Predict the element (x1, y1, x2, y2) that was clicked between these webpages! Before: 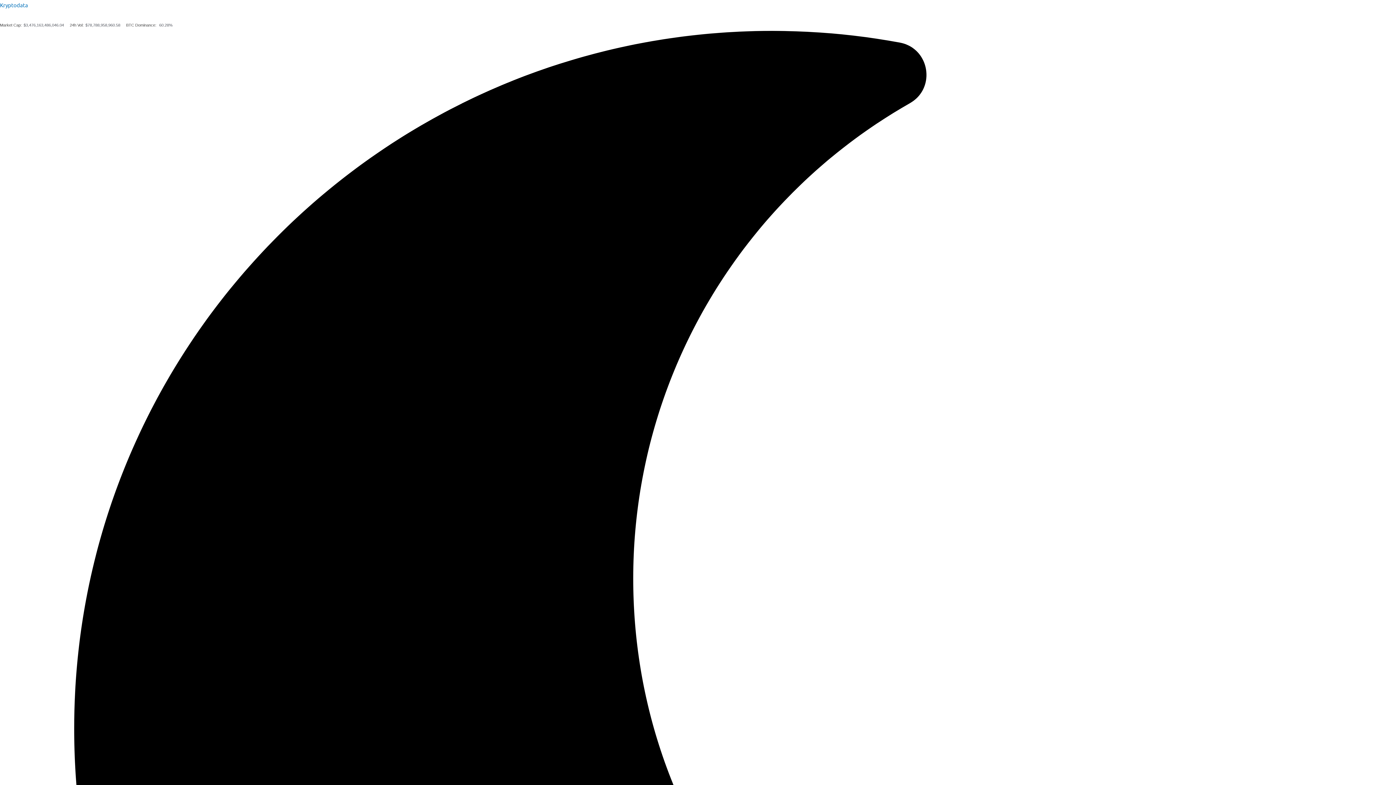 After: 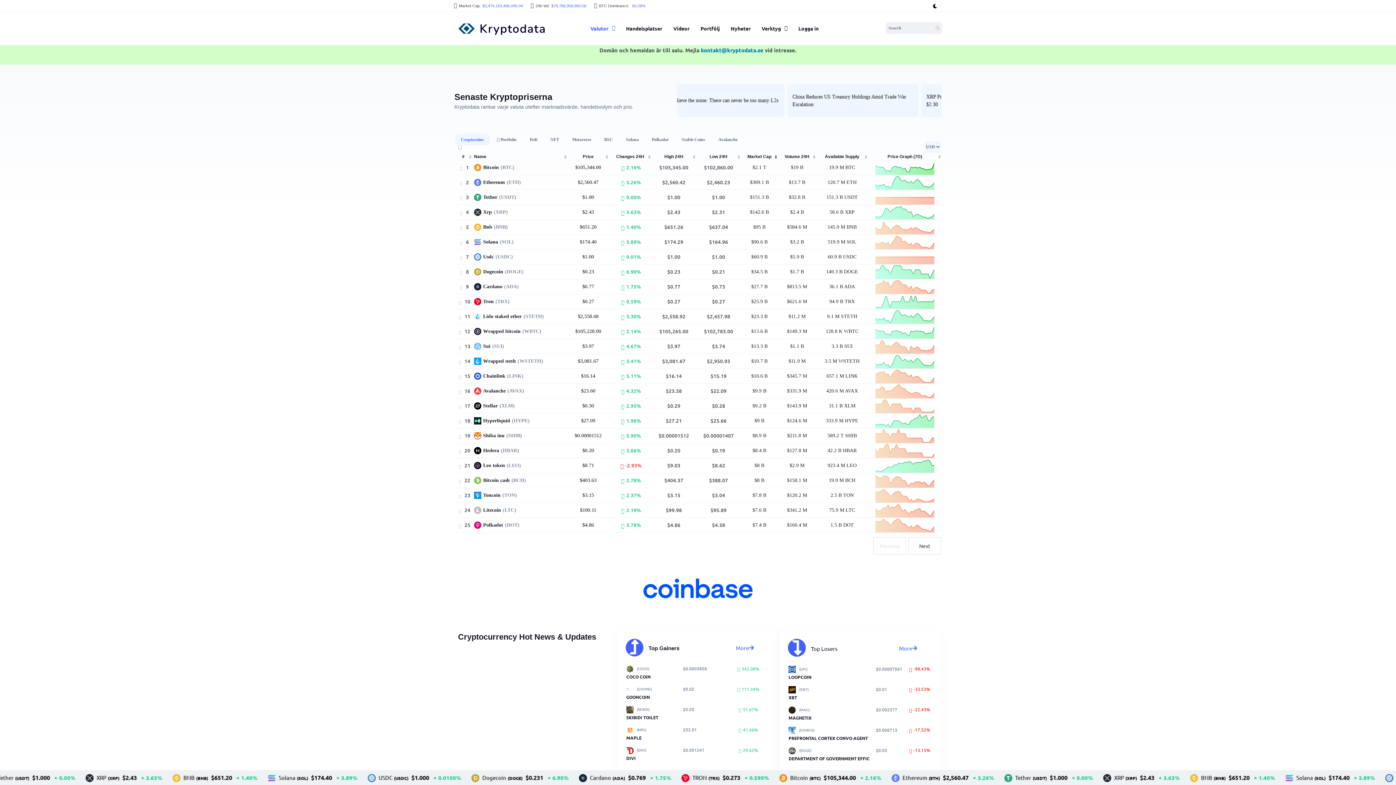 Action: bbox: (0, 1, 28, 8) label: Kryptodata